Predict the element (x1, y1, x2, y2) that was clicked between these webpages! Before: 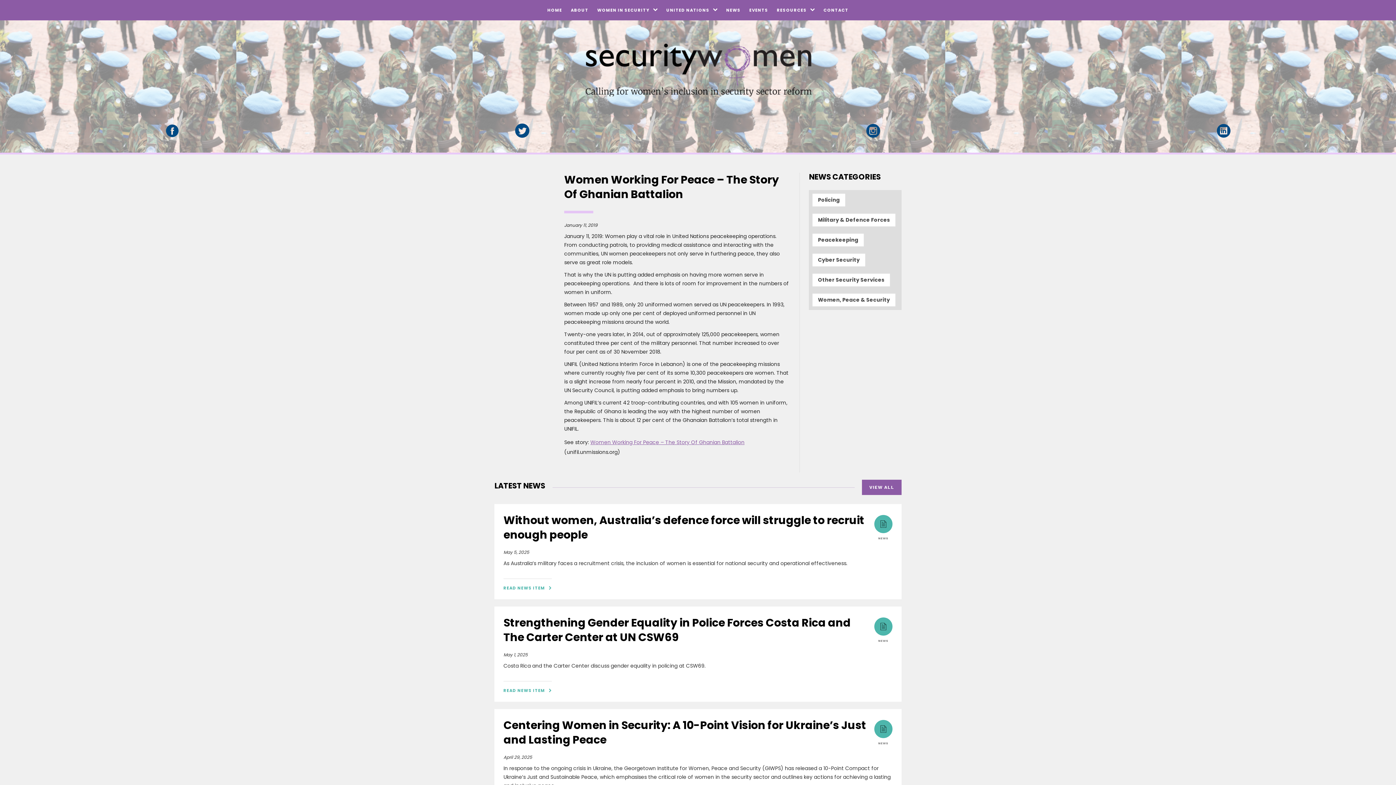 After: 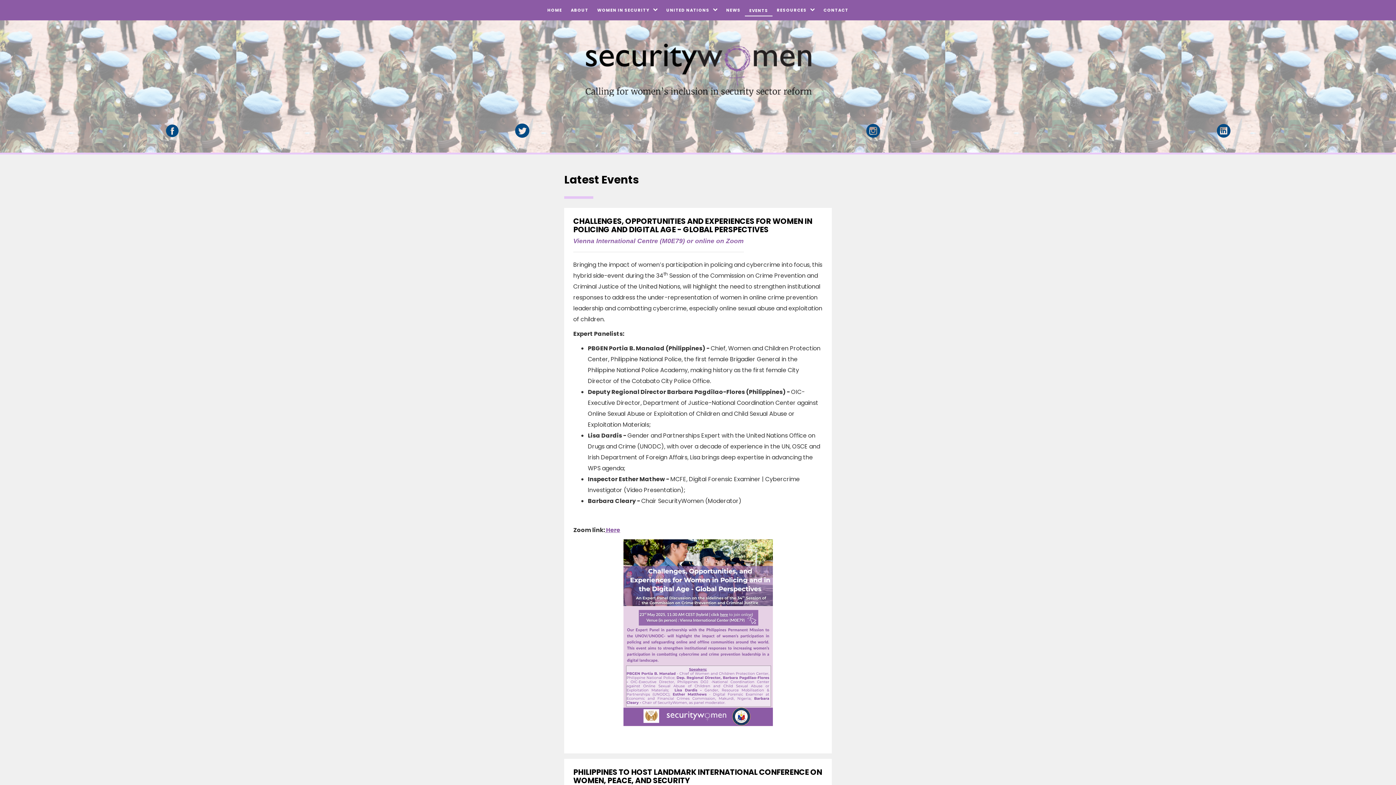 Action: bbox: (745, 3, 772, 16) label: EVENTS